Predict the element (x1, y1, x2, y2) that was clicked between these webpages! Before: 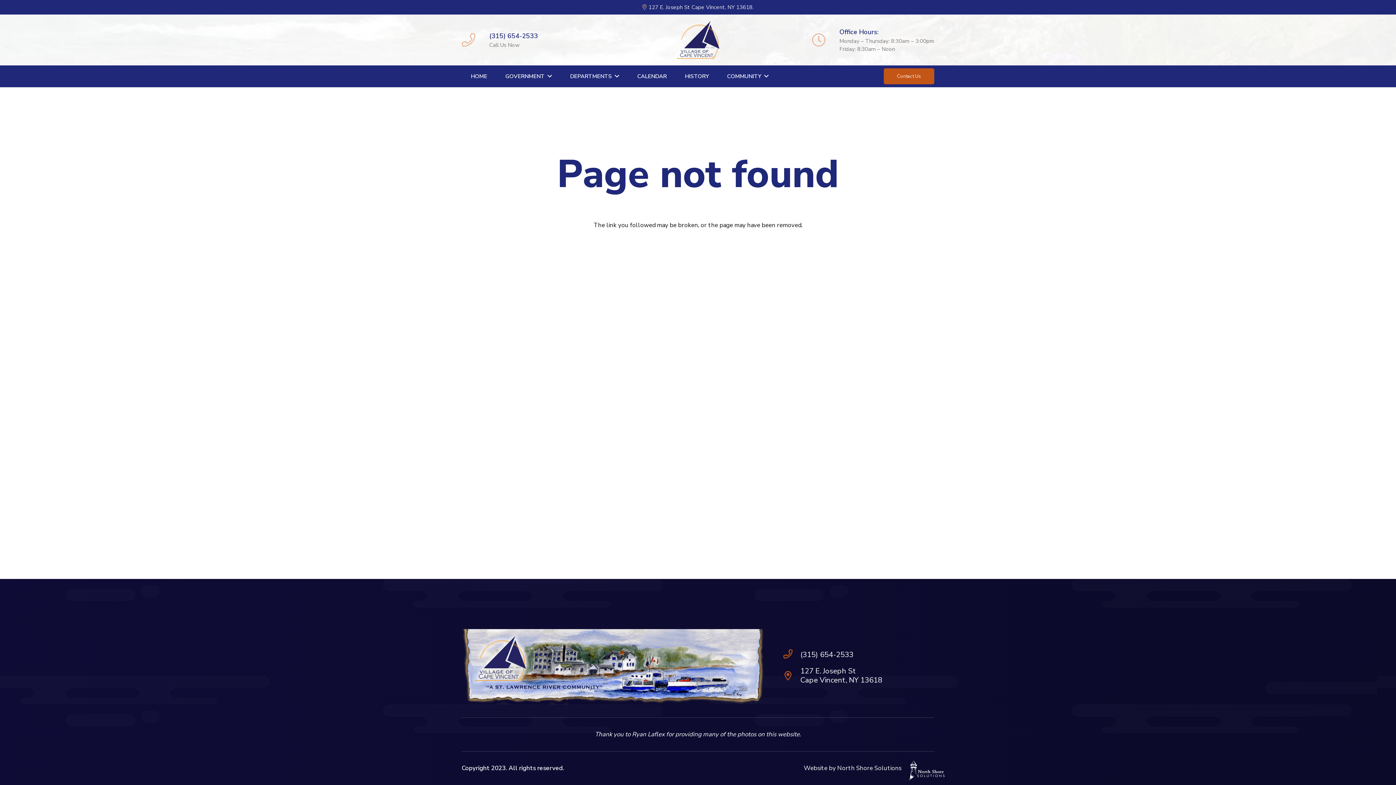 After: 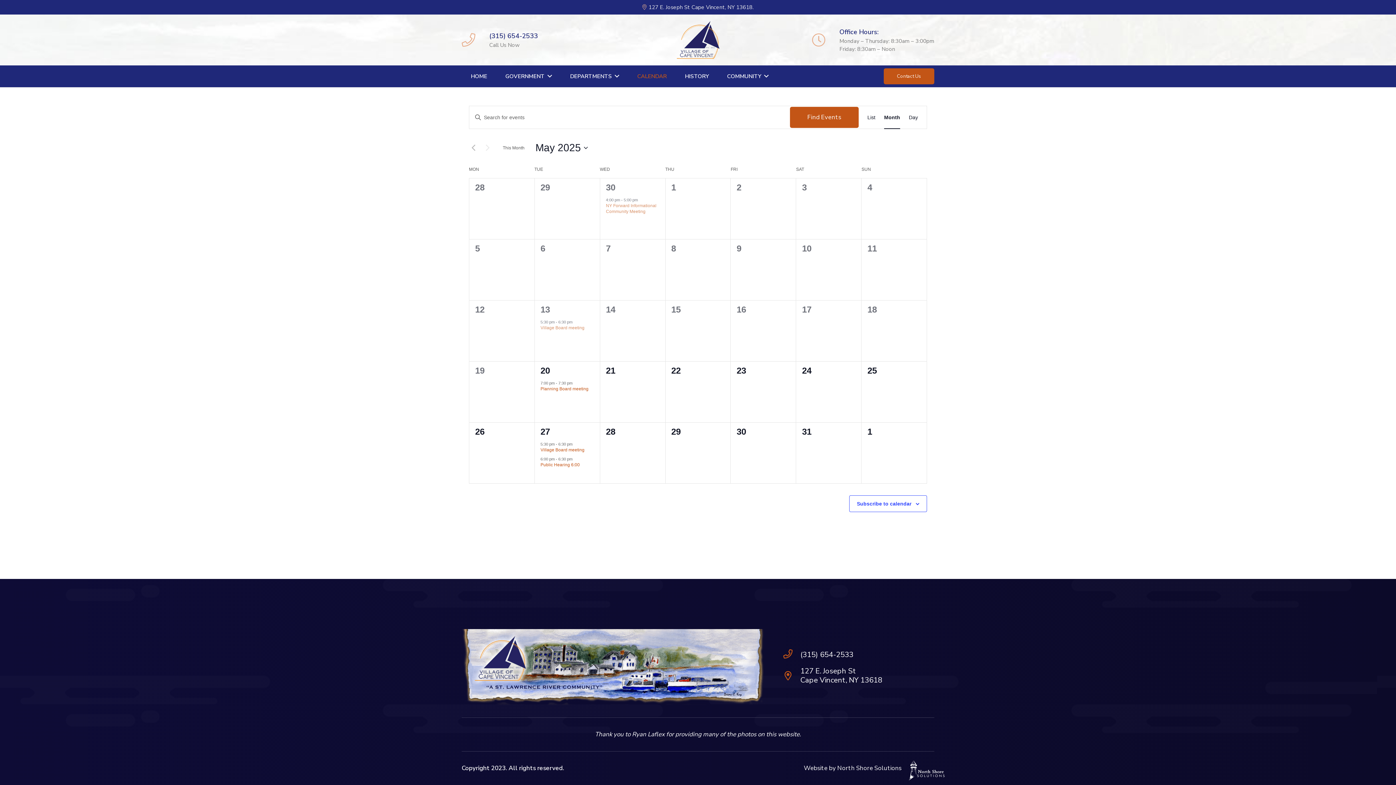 Action: label: CALENDAR bbox: (628, 65, 675, 87)